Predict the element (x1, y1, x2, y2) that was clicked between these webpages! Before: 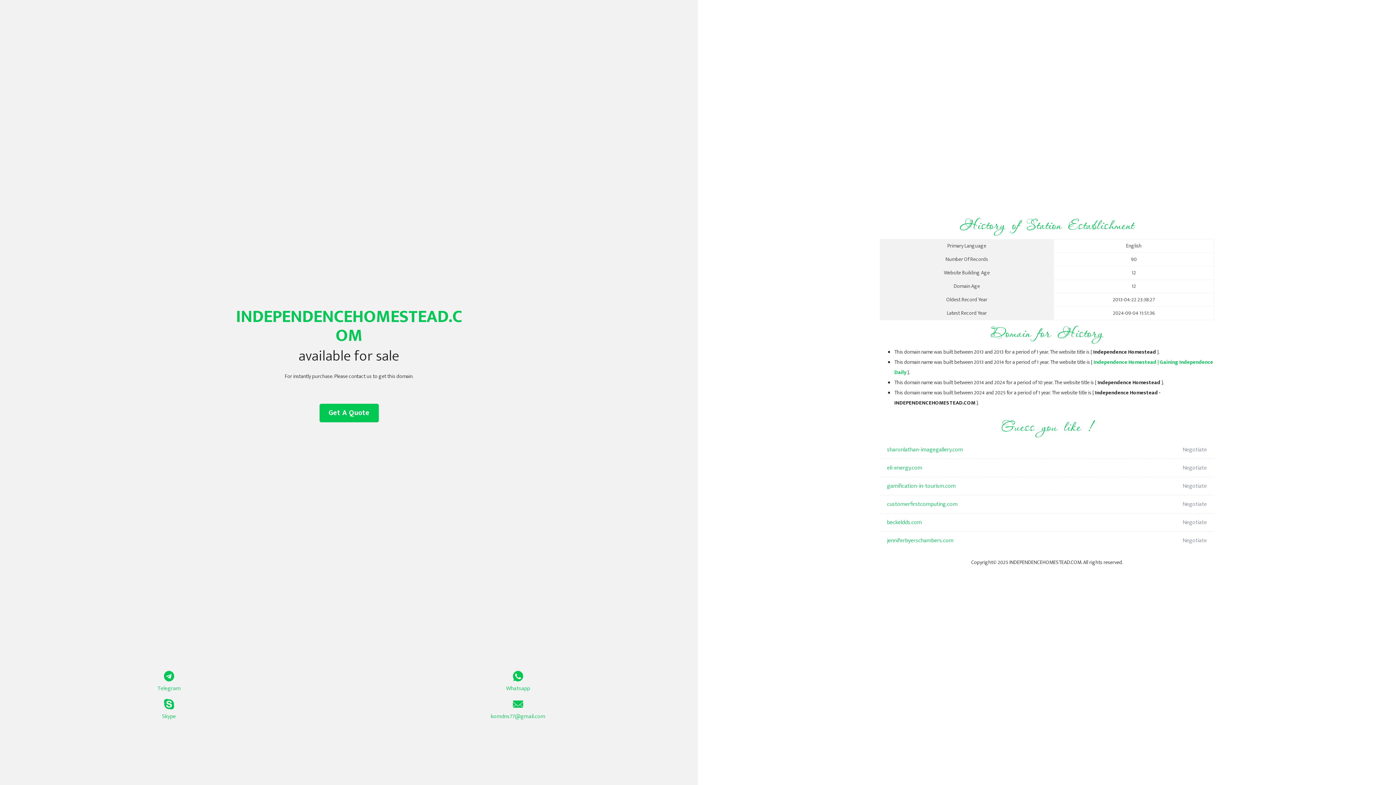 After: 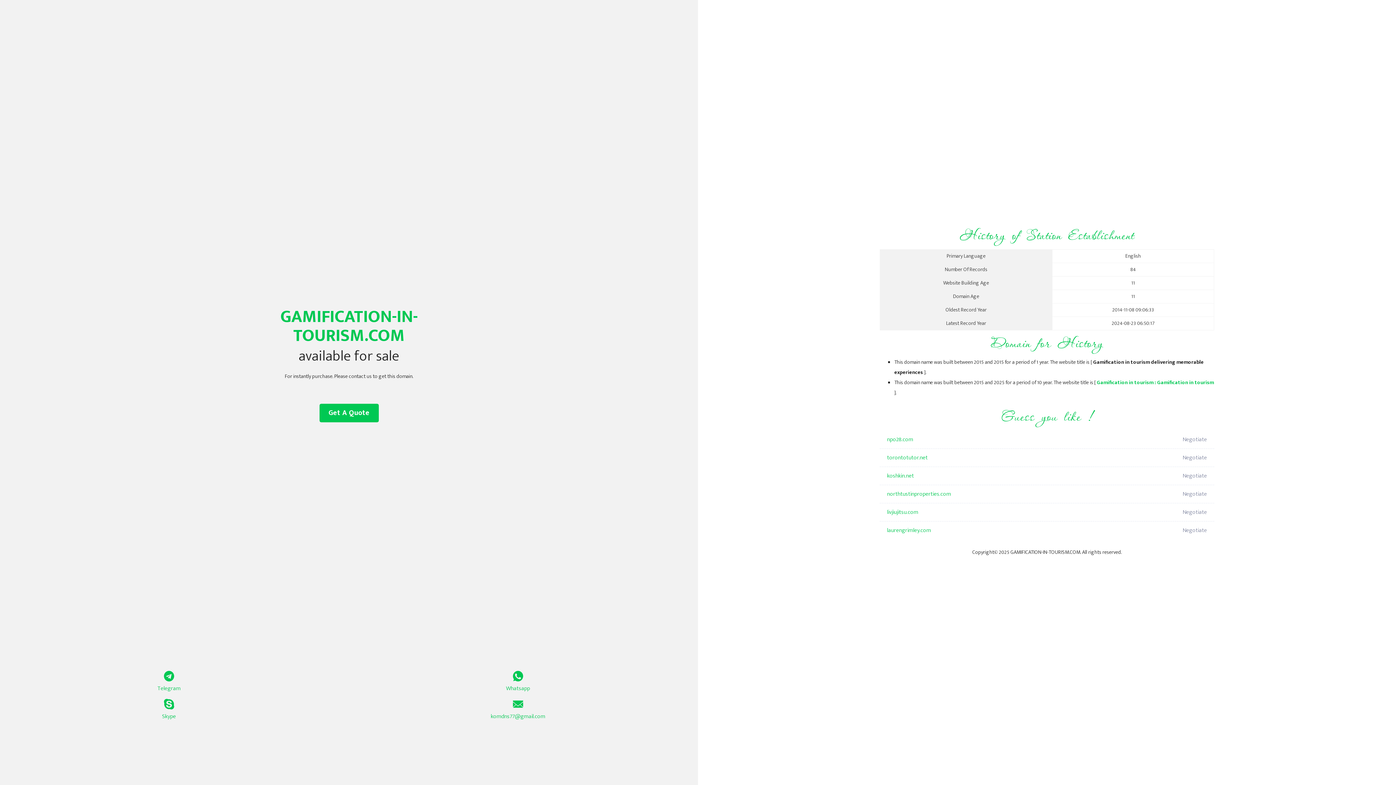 Action: bbox: (887, 477, 1098, 495) label: gamification-in-tourism.com